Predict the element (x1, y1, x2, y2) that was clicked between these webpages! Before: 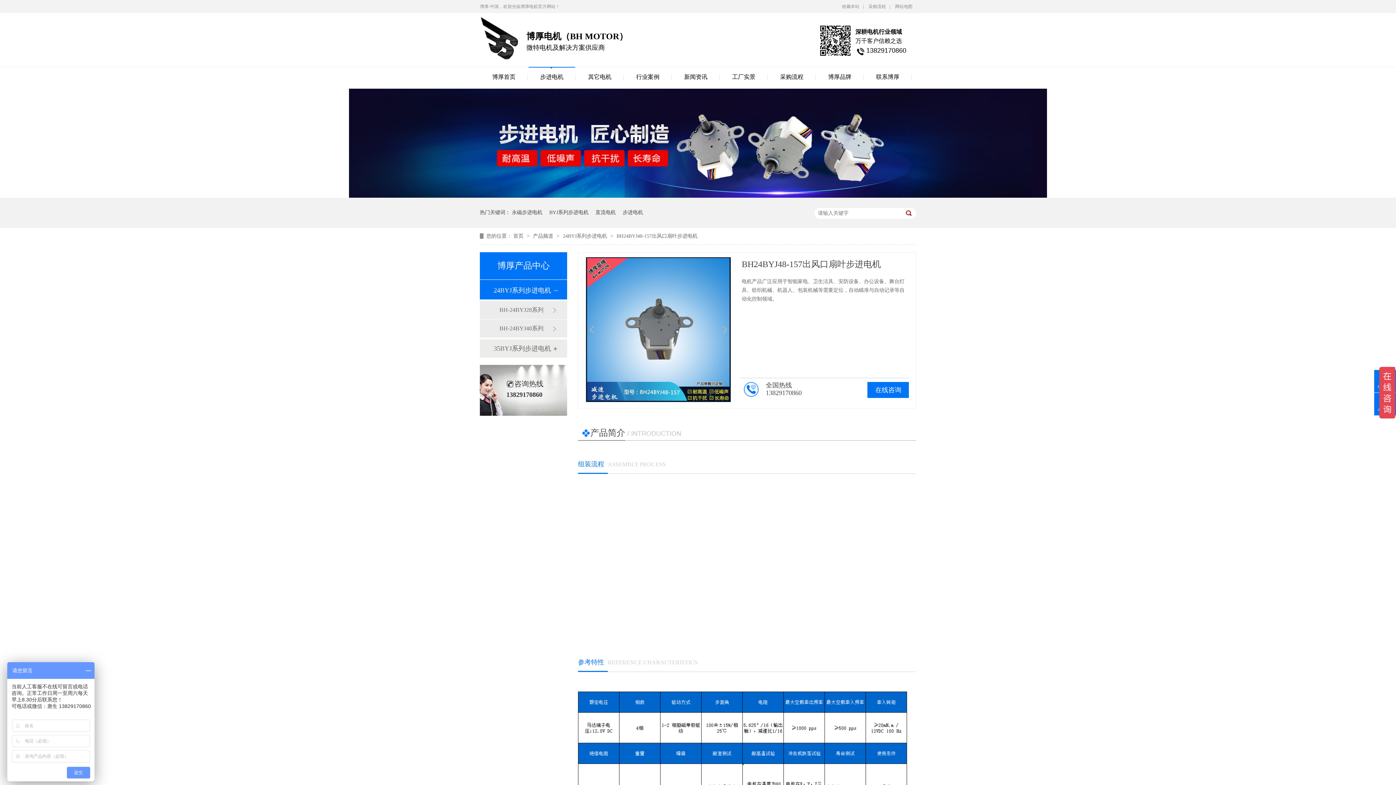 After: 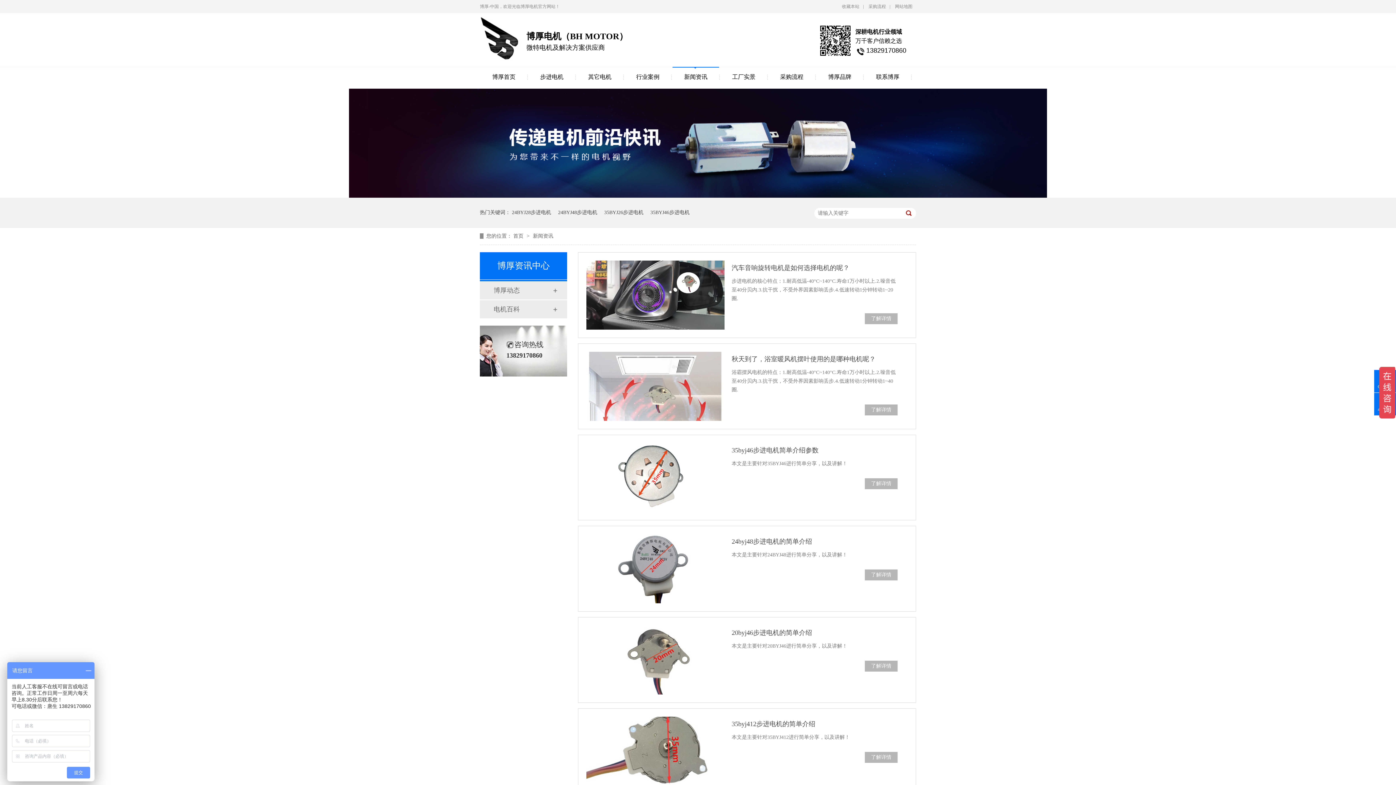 Action: bbox: (672, 66, 720, 86) label: 新闻资讯